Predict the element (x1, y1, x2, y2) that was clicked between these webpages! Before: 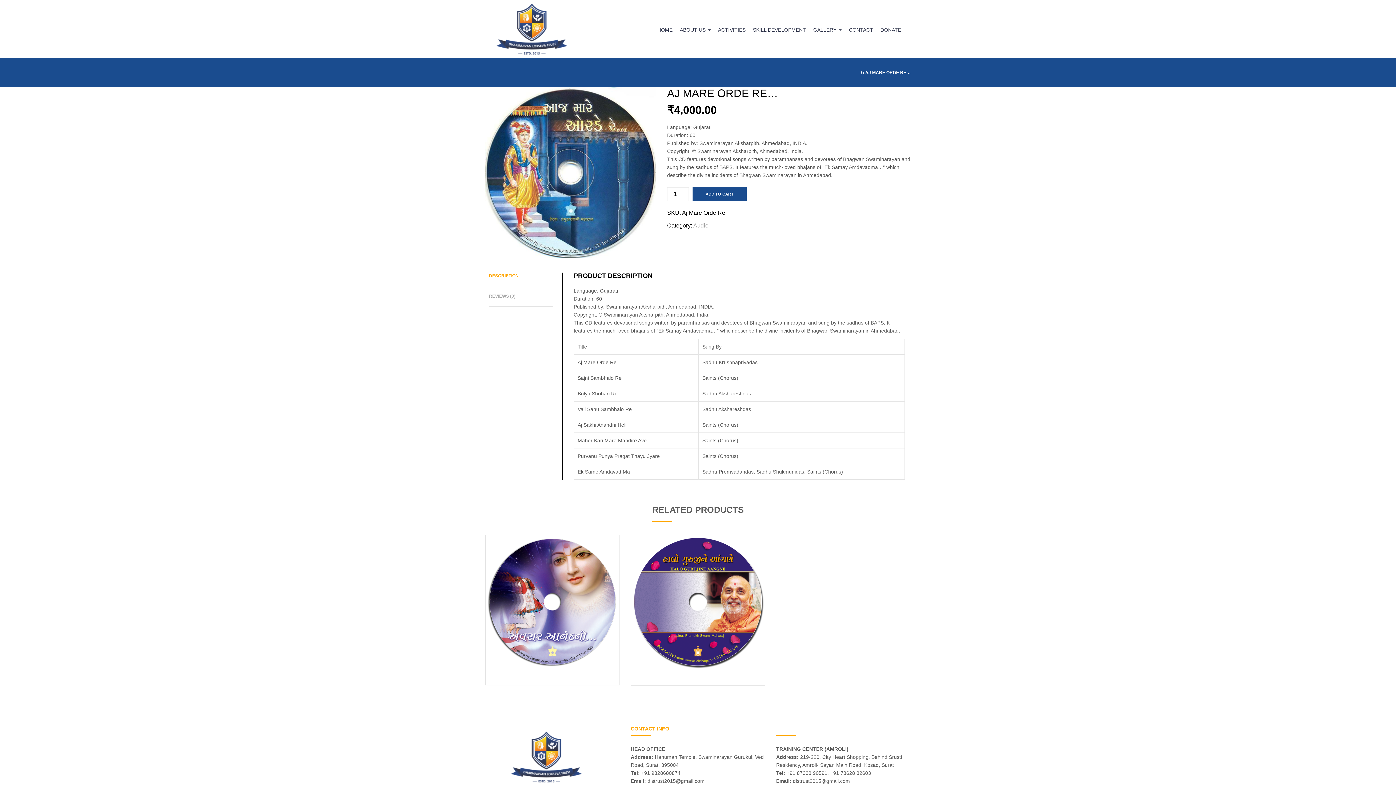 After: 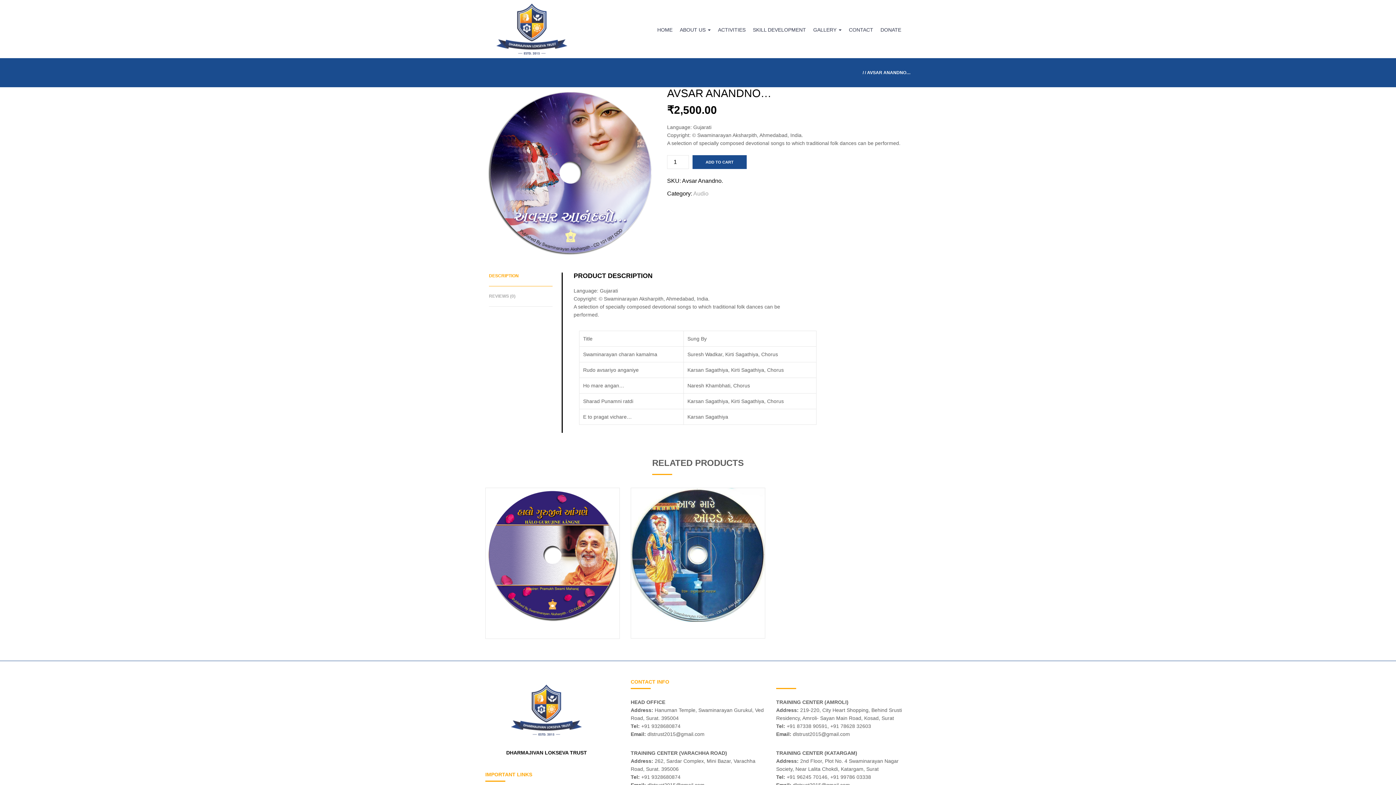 Action: bbox: (485, 535, 619, 669)